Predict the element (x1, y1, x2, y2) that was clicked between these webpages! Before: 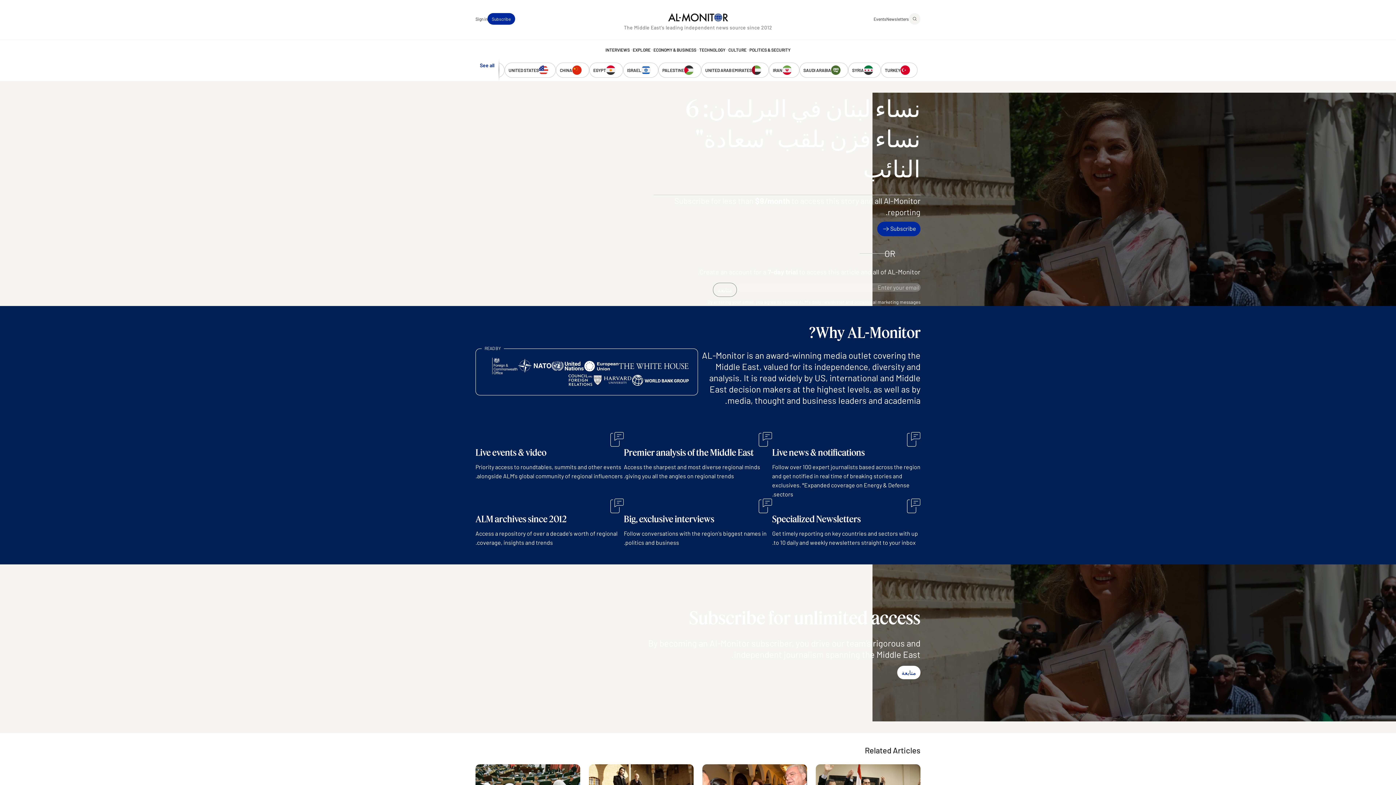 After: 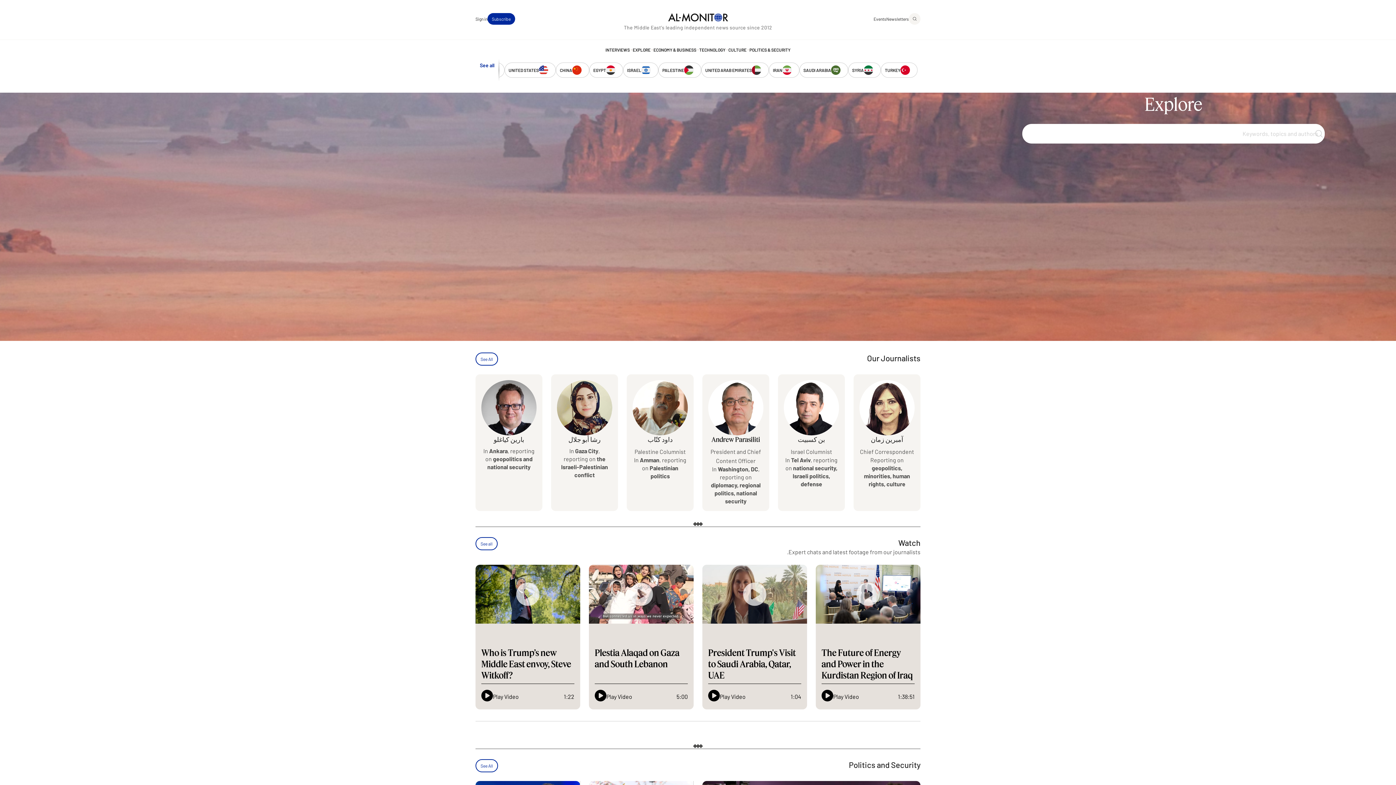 Action: bbox: (632, 47, 650, 51) label: EXPLORE